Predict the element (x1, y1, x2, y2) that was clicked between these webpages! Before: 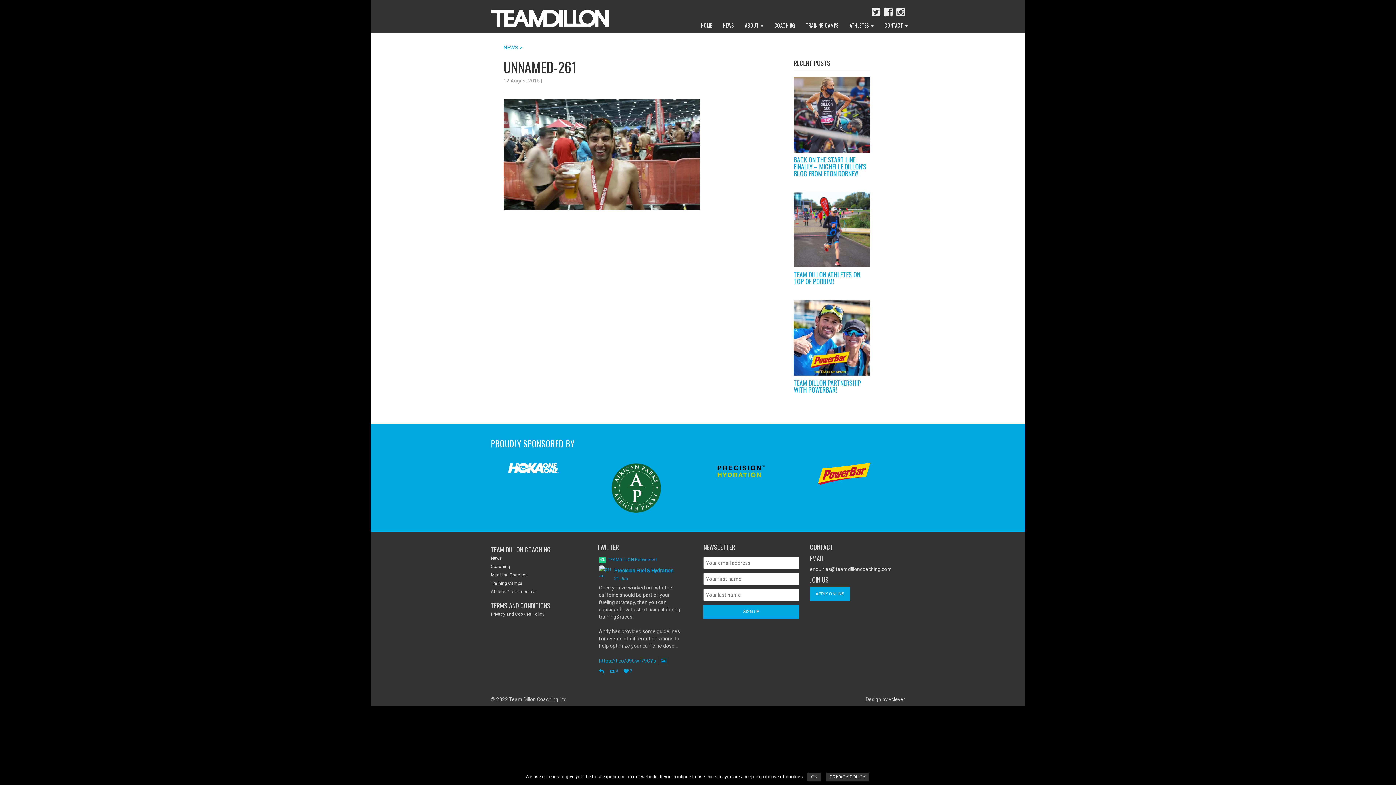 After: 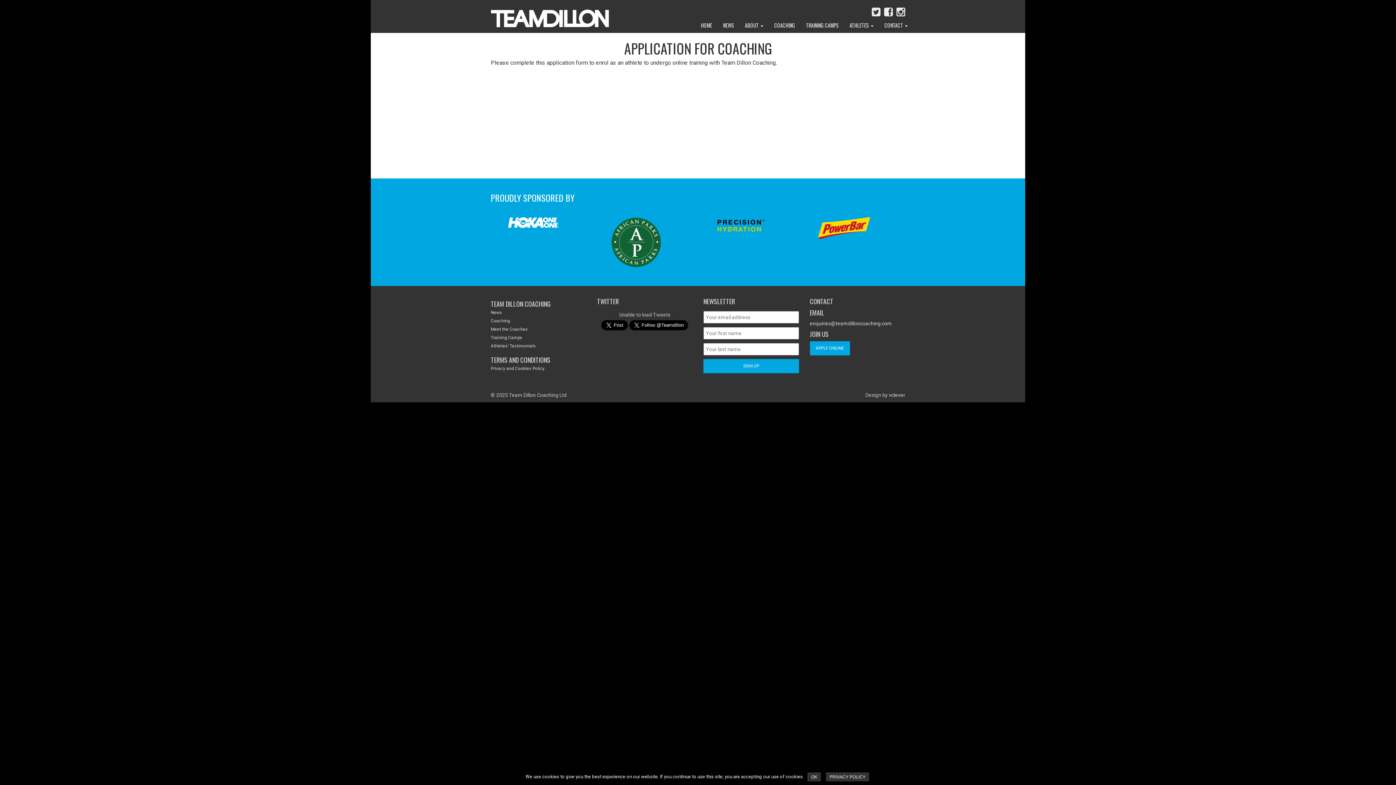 Action: label: APPLY ONLINE bbox: (810, 587, 850, 601)